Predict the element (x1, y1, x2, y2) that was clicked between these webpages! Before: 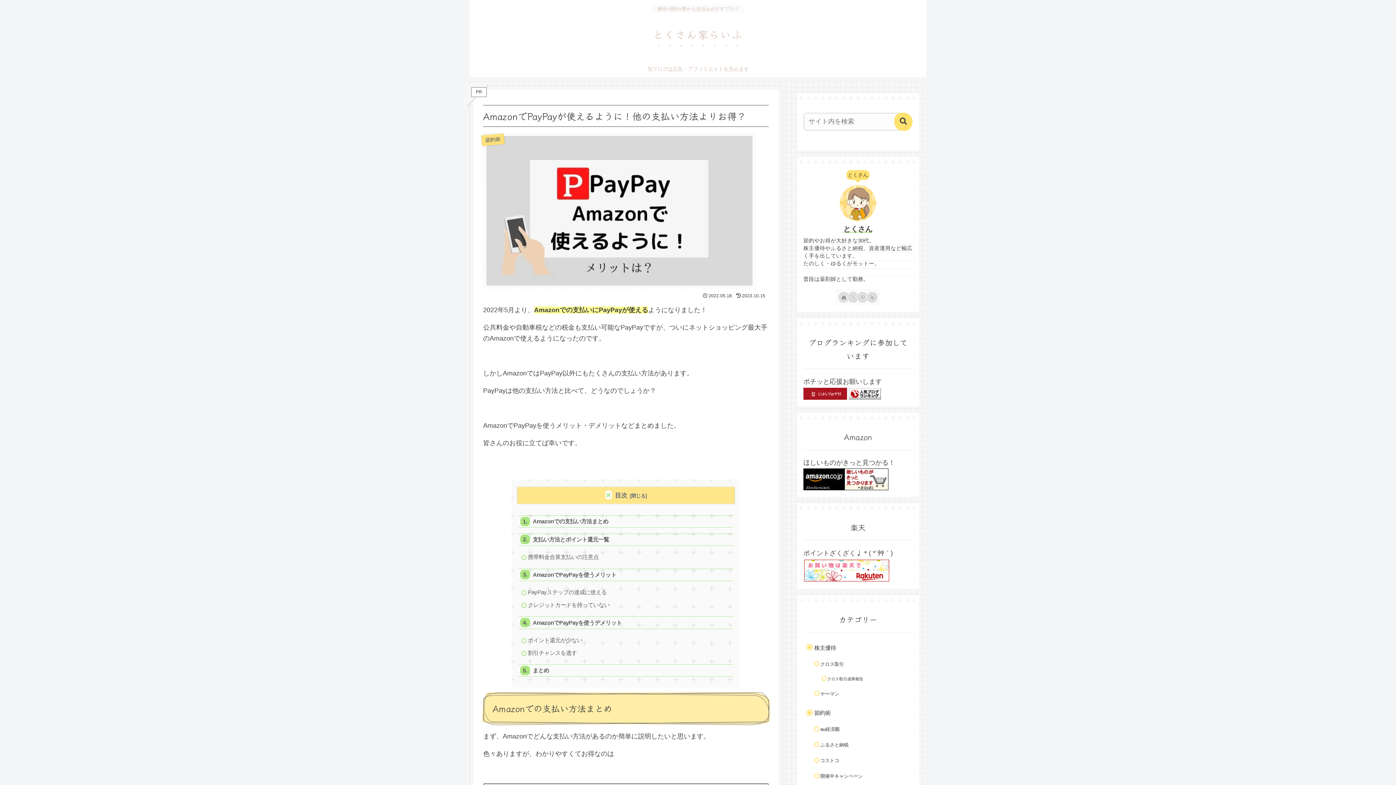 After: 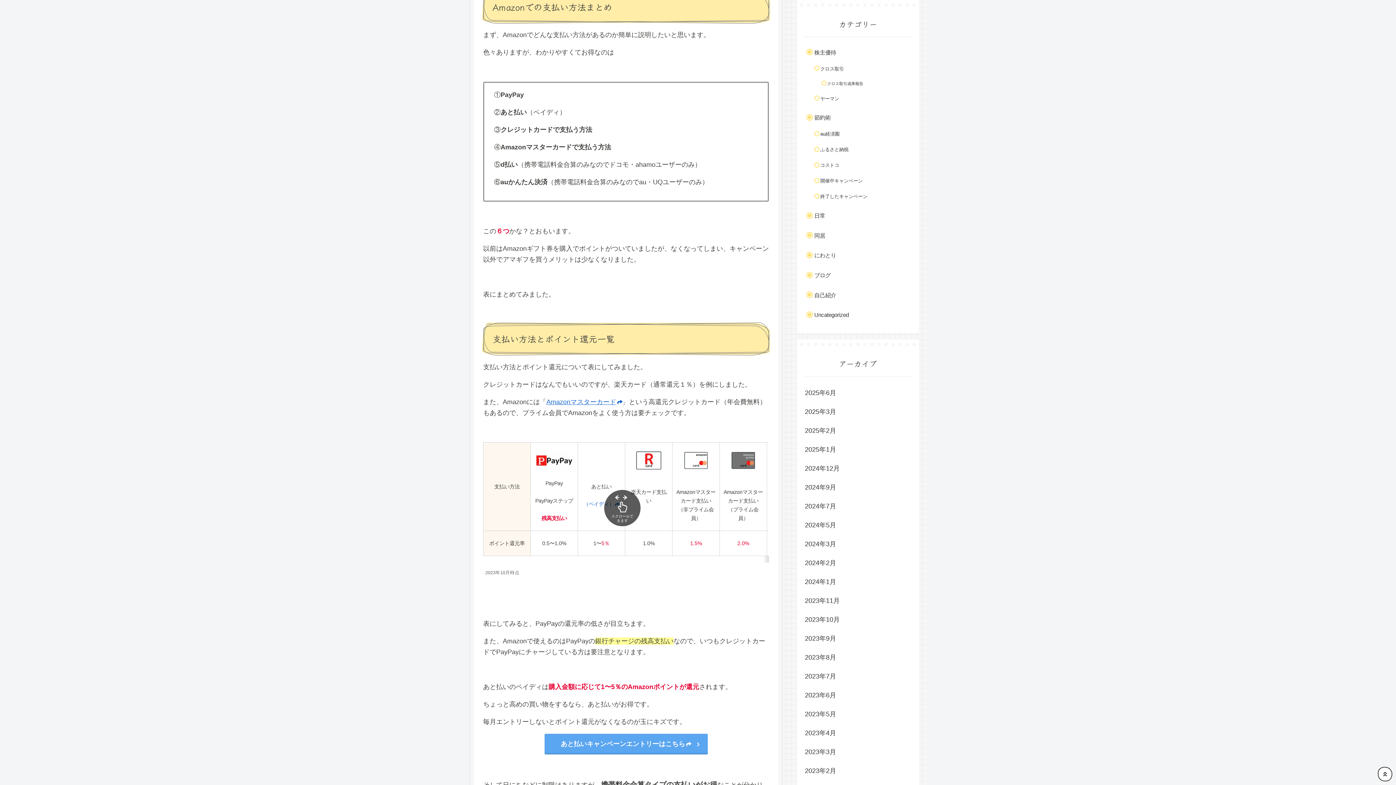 Action: bbox: (518, 515, 733, 528) label: Amazonでの支払い方法まとめ